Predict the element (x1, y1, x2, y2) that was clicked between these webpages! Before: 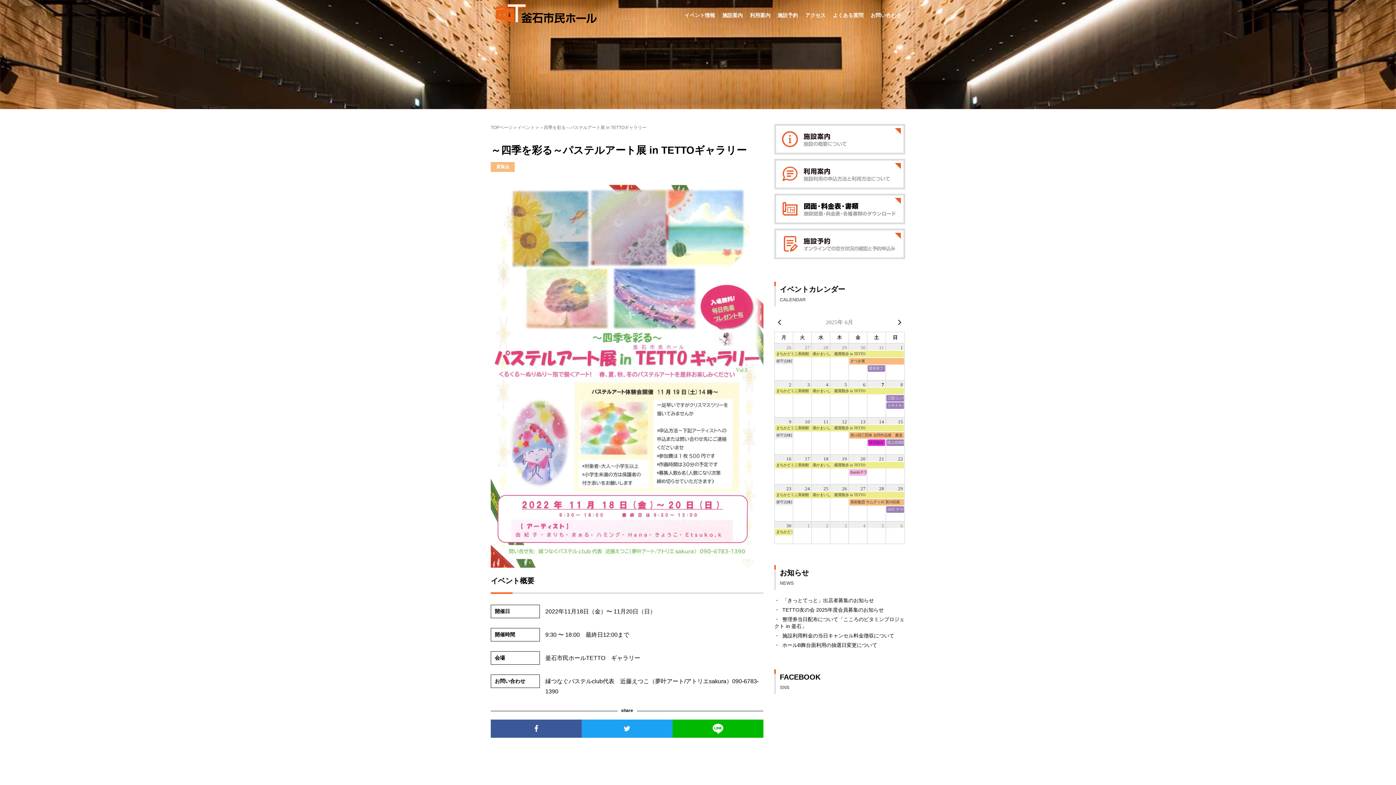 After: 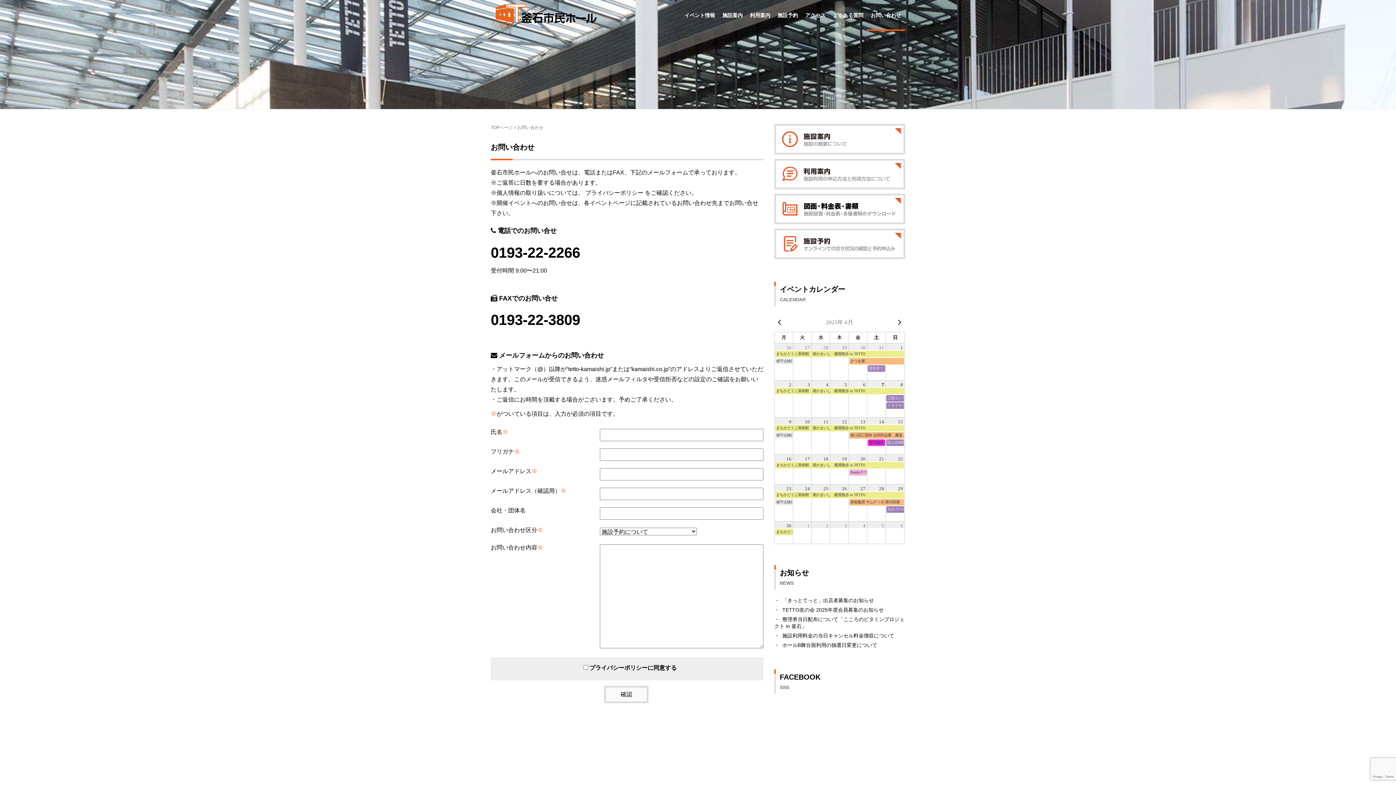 Action: label: お問い合わせ bbox: (867, 0, 905, 30)